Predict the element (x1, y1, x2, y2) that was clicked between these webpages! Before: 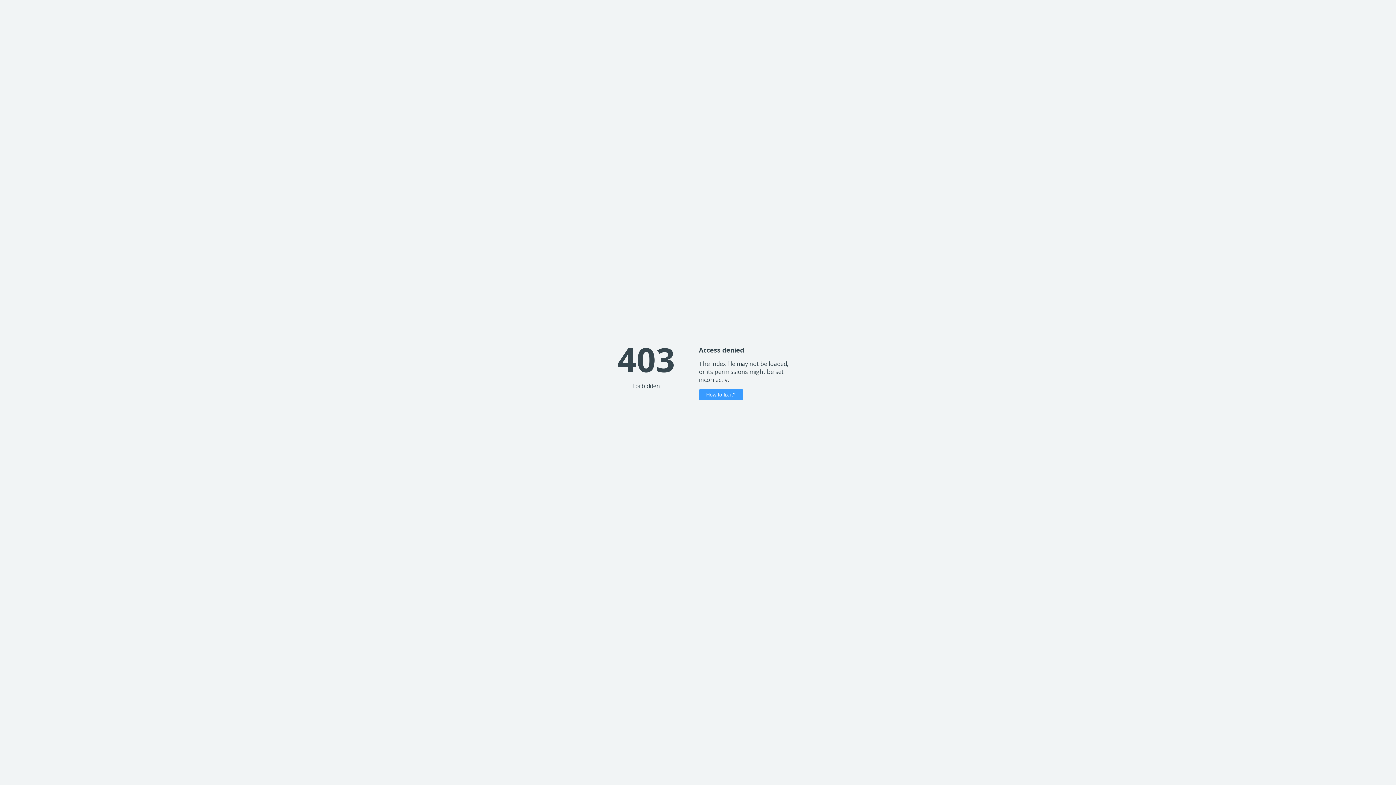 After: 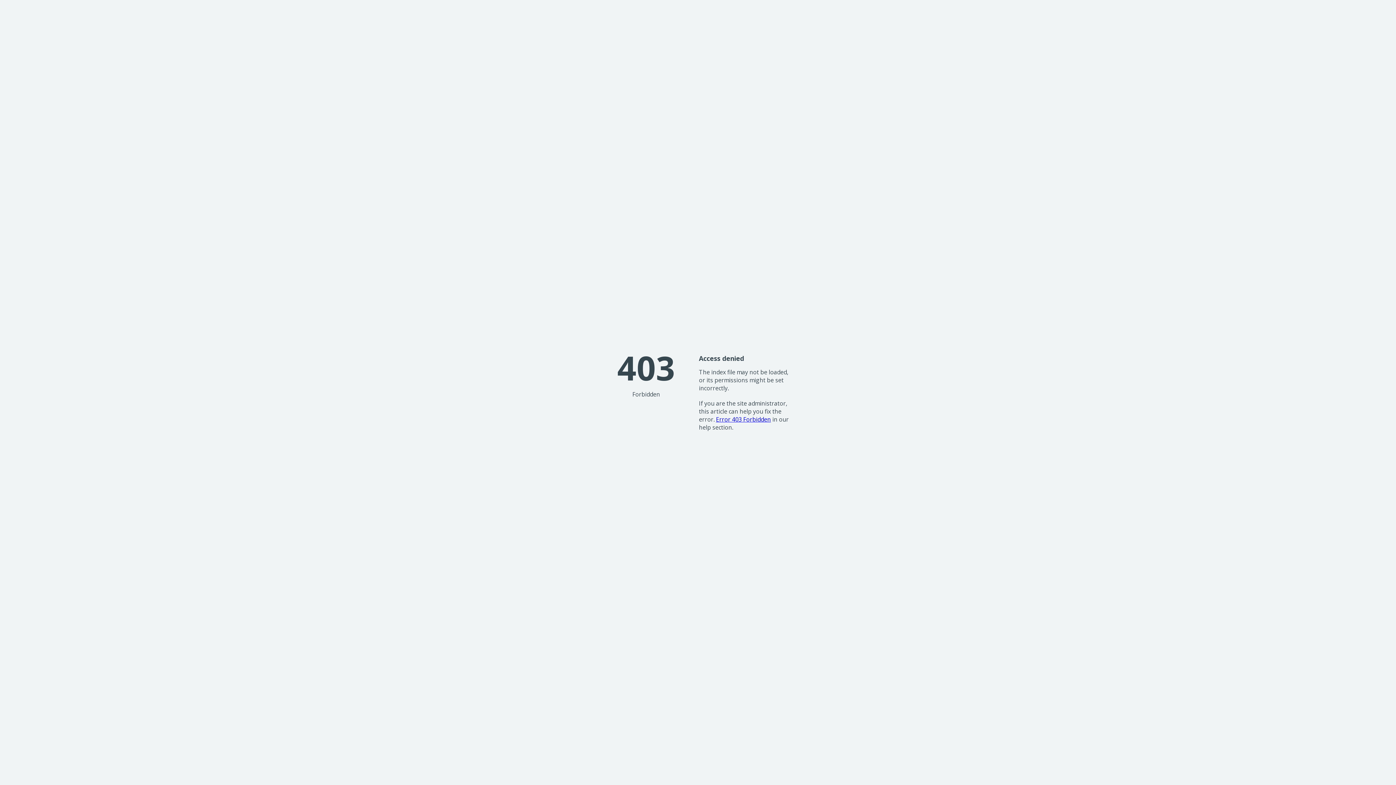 Action: label: How to fix it? bbox: (699, 389, 743, 400)